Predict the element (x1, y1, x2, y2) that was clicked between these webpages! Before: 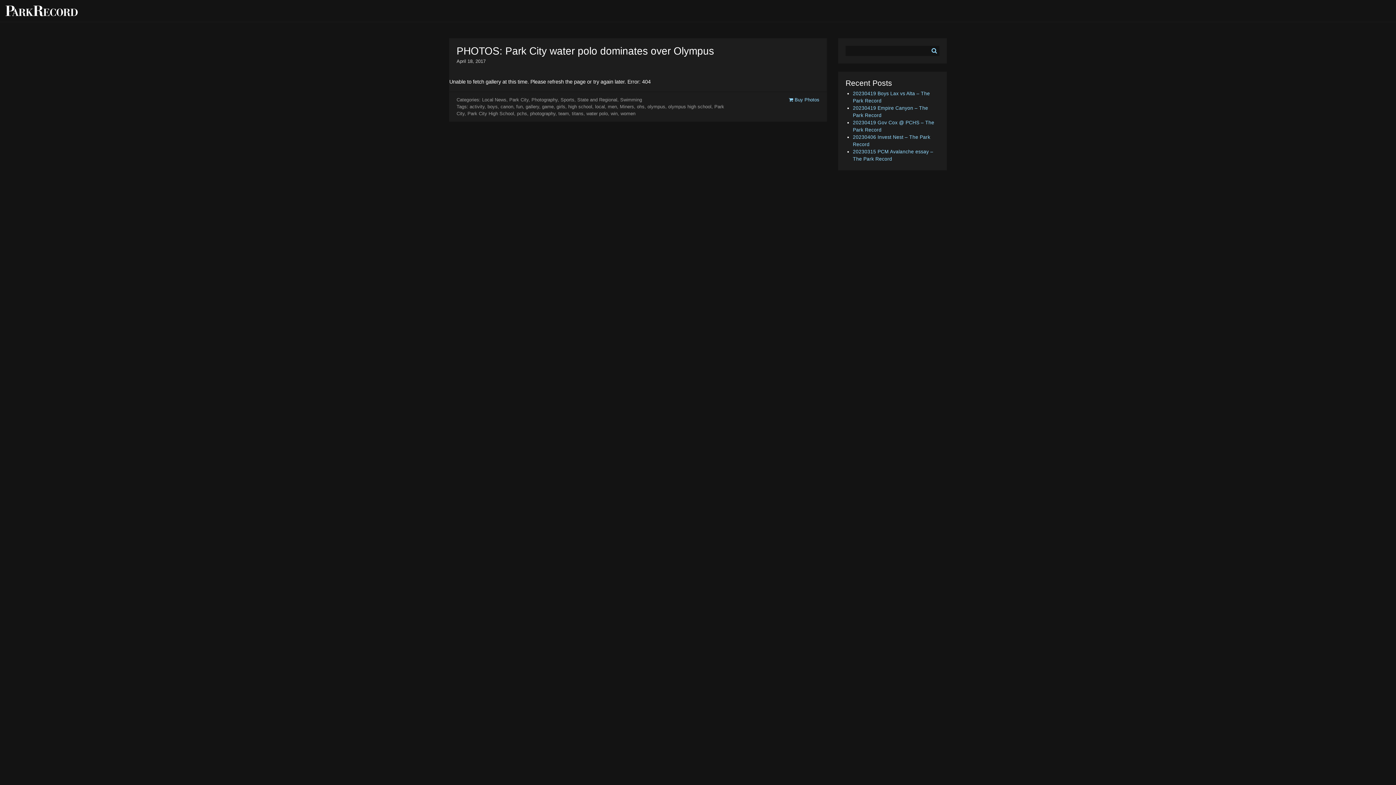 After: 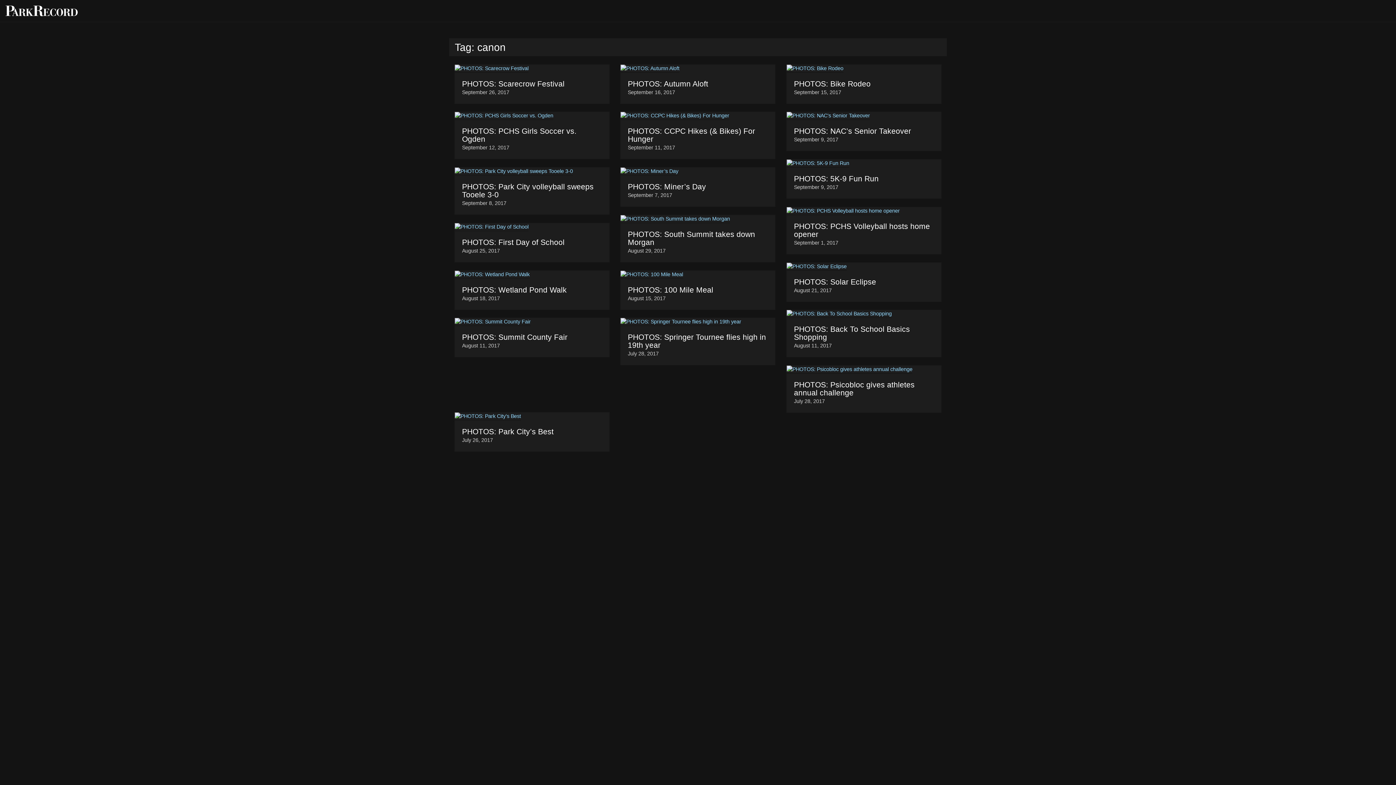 Action: bbox: (500, 136, 513, 142) label: canon